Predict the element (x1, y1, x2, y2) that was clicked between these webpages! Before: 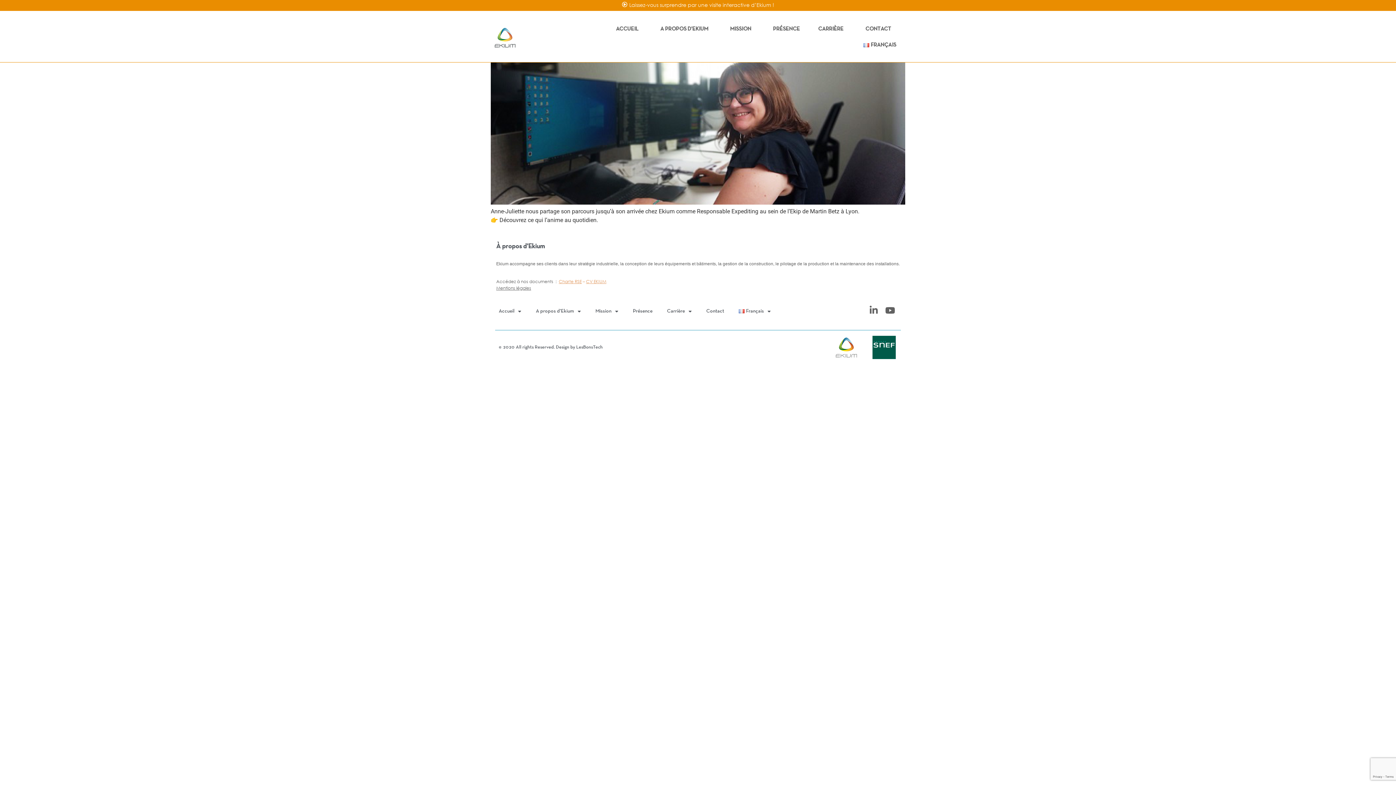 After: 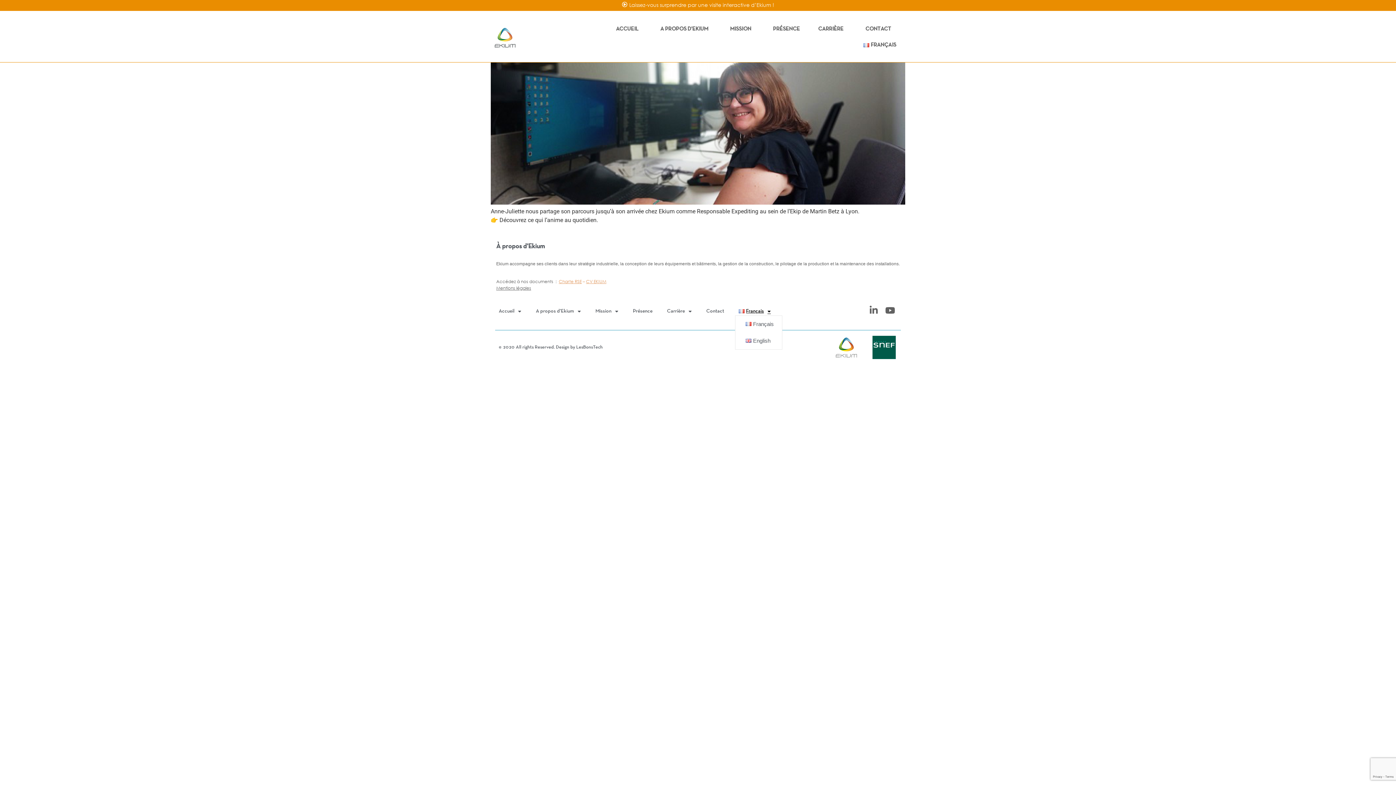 Action: bbox: (735, 307, 774, 315) label: Français